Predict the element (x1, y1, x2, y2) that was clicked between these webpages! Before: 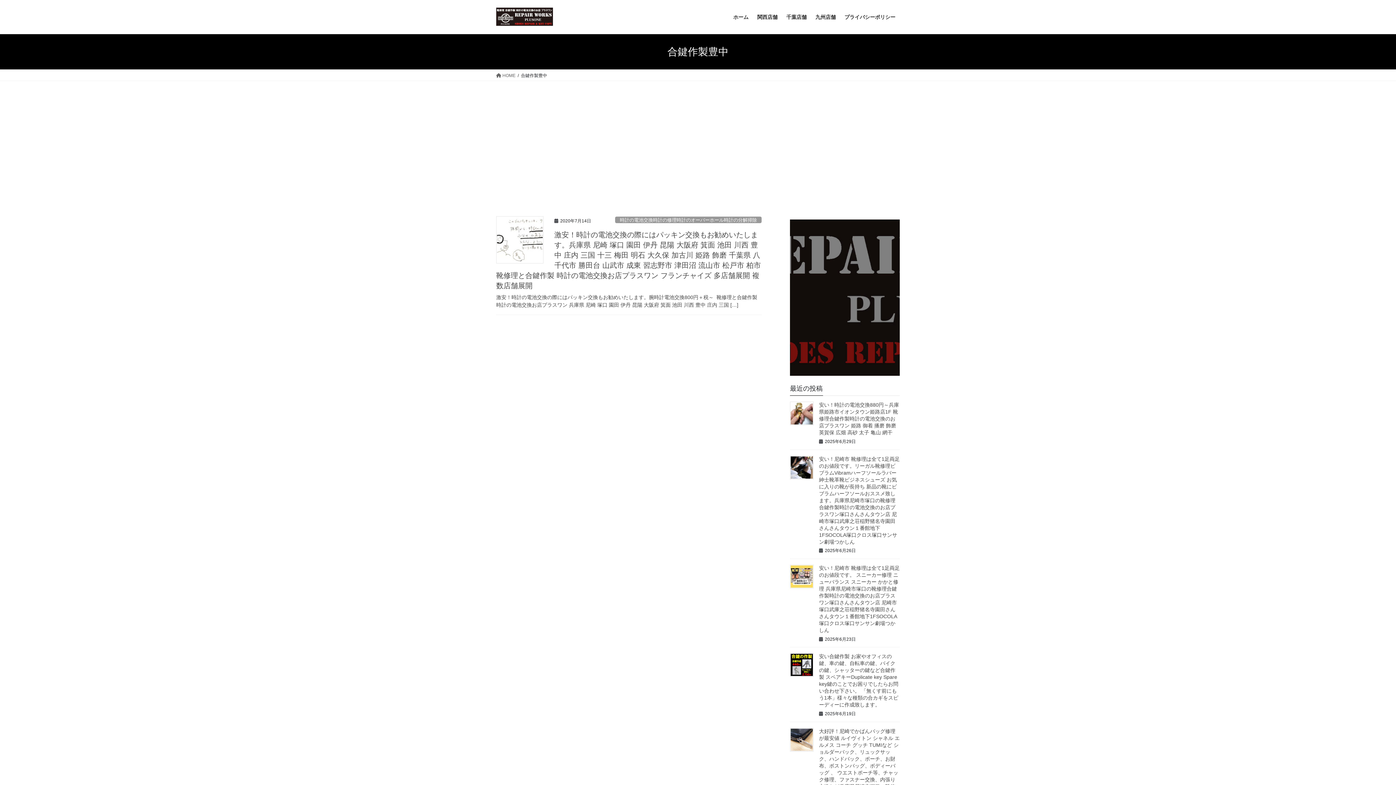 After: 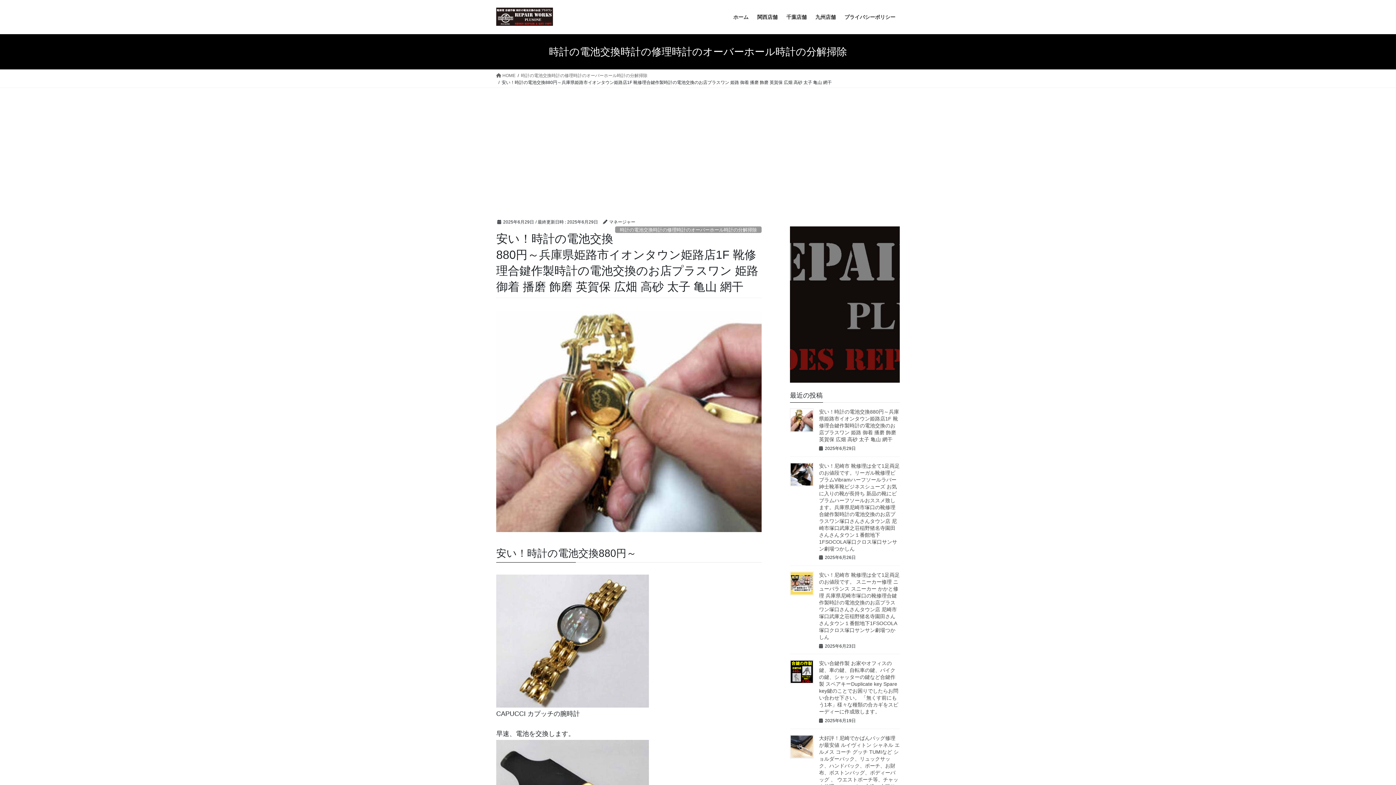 Action: label: 安い！時計の電池交換880円～兵庫県姫路市イオンタウン姫路店1F 靴修理合鍵作製時計の電池交換のお店プラスワン 姫路 御着 播磨 飾磨 英賀保 広畑 高砂 太子 亀山 網干 bbox: (819, 402, 899, 435)